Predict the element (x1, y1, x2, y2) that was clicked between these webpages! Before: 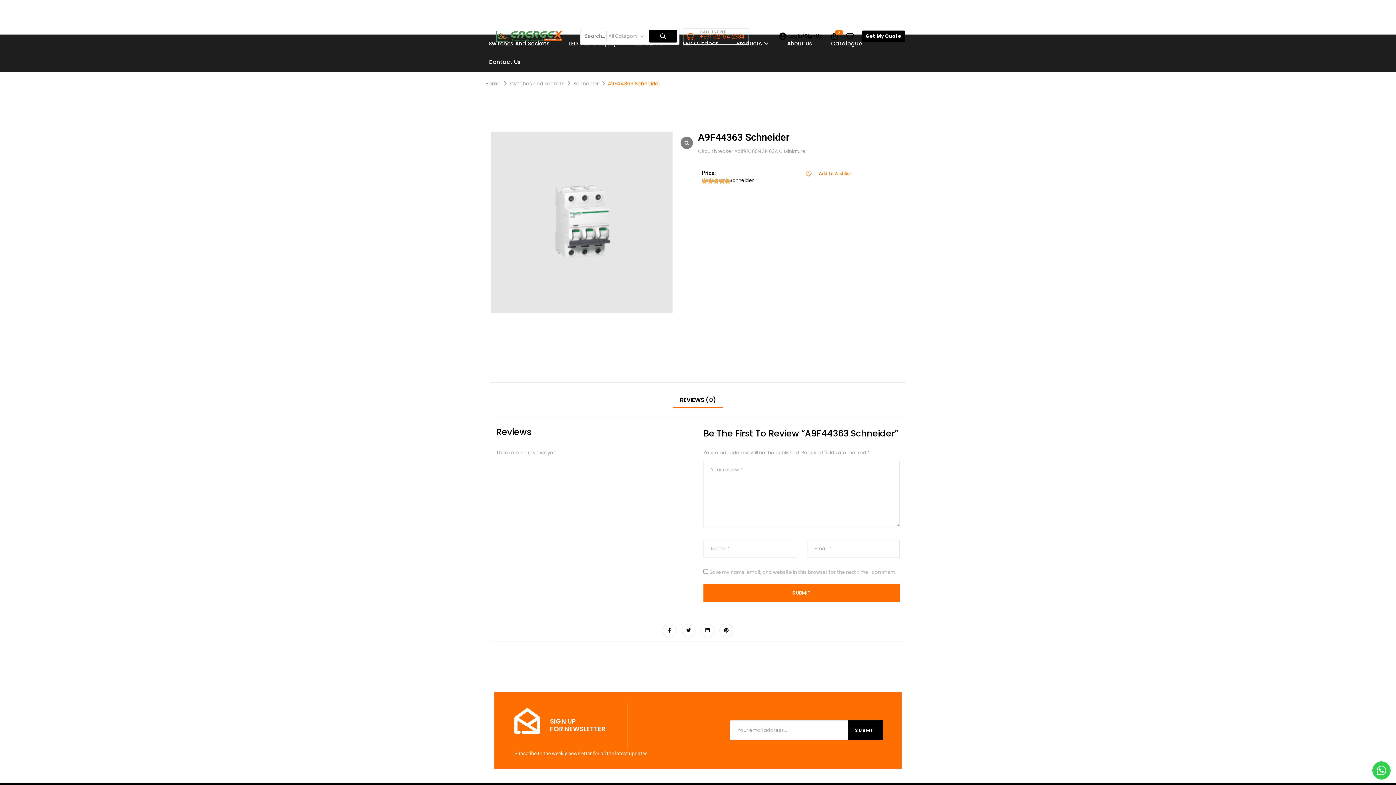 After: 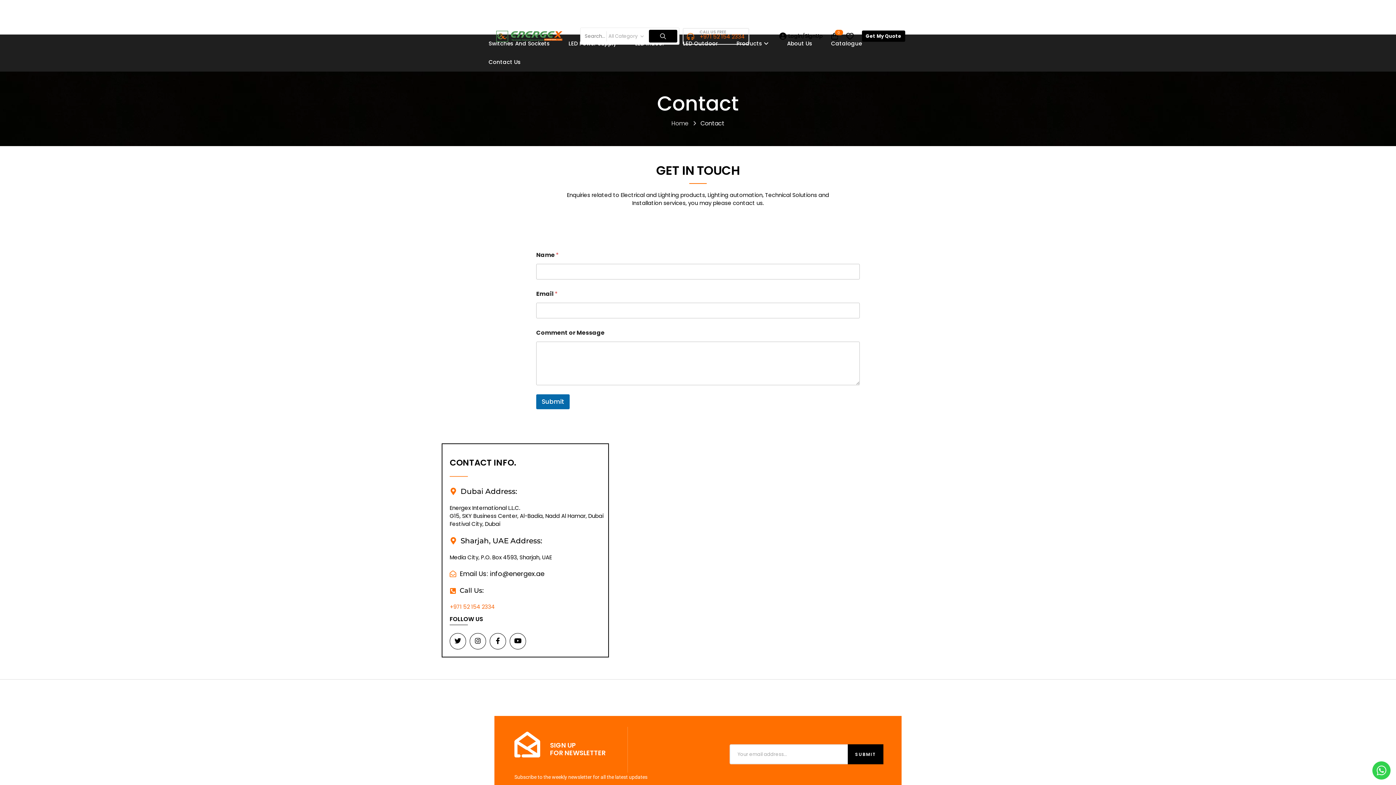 Action: bbox: (862, 30, 905, 41) label: Get My Quote